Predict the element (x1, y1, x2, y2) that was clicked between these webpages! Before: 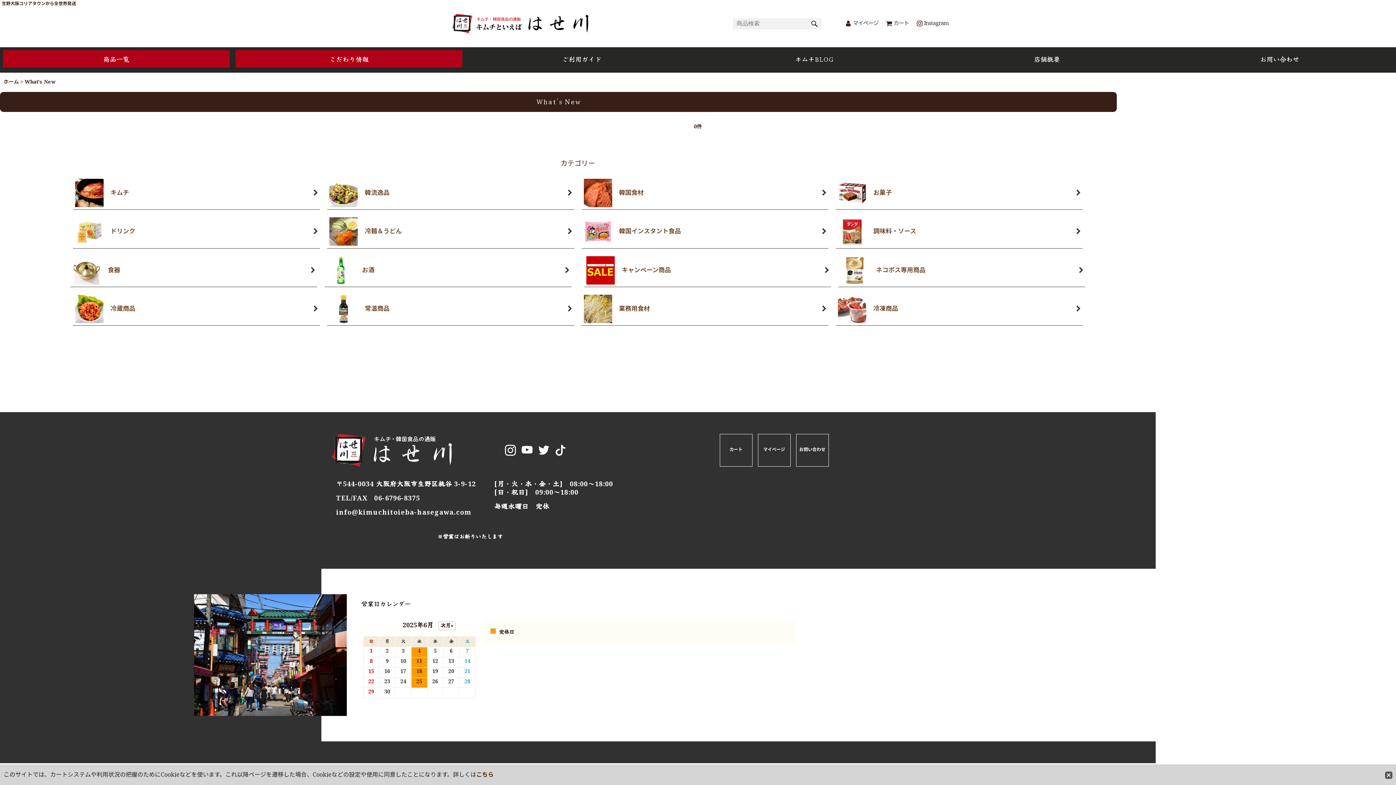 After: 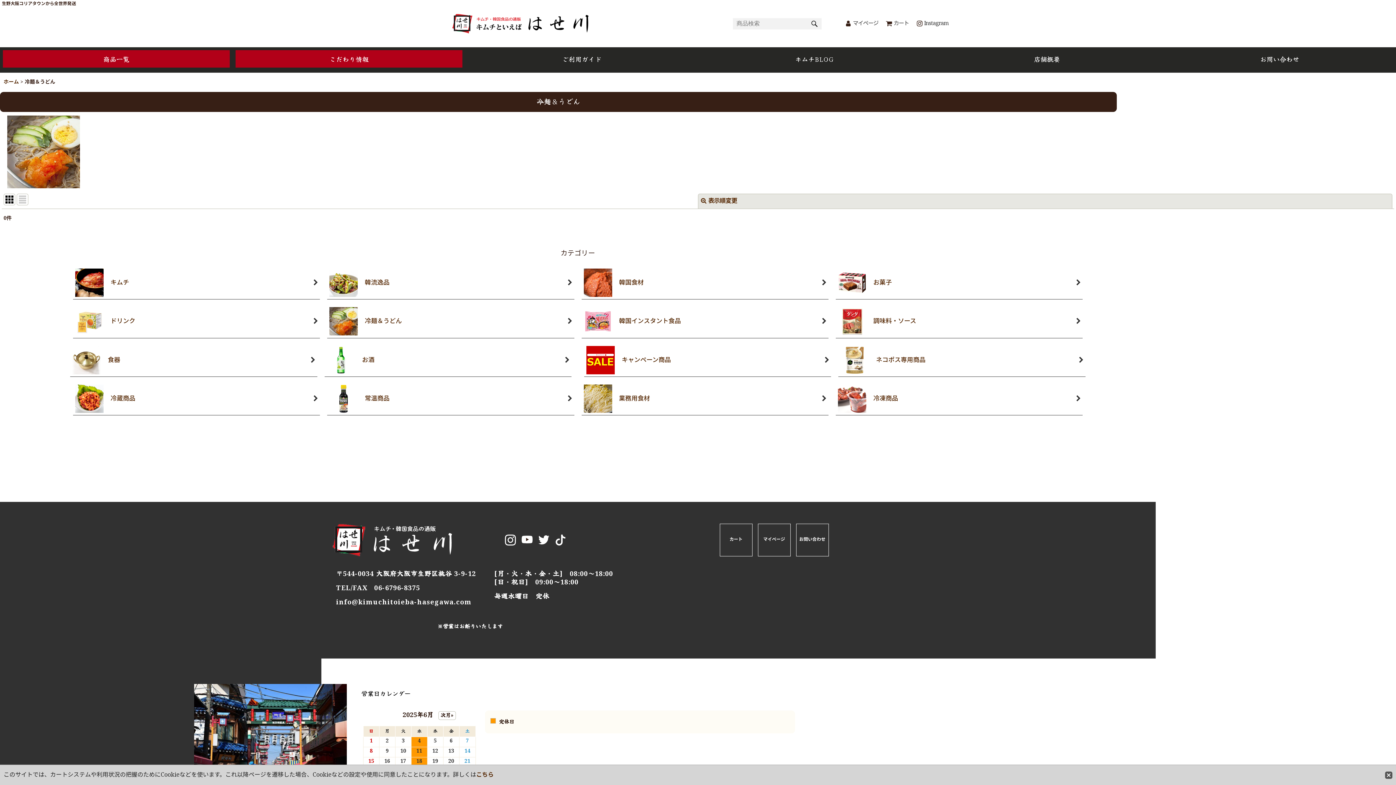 Action: bbox: (327, 215, 574, 248) label: 冷麺＆うどん